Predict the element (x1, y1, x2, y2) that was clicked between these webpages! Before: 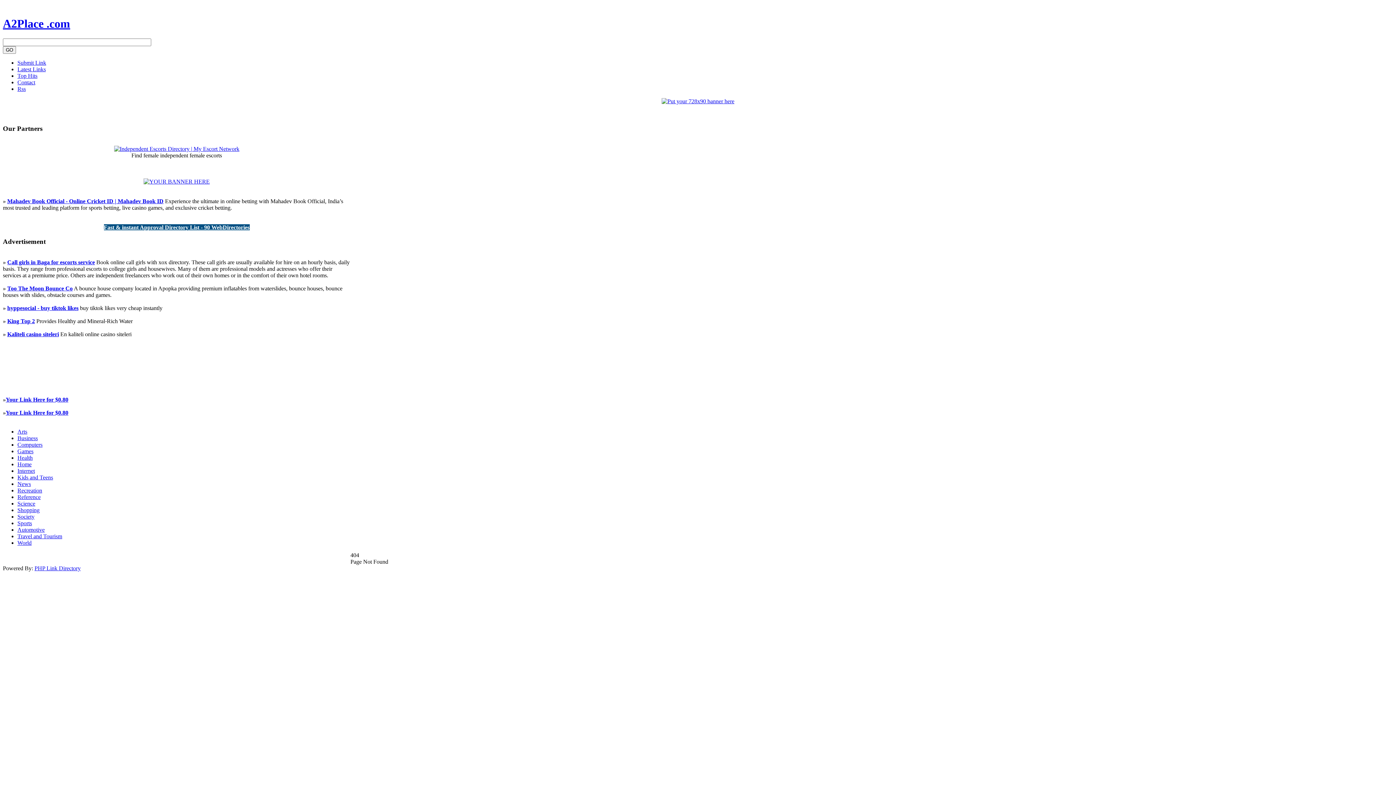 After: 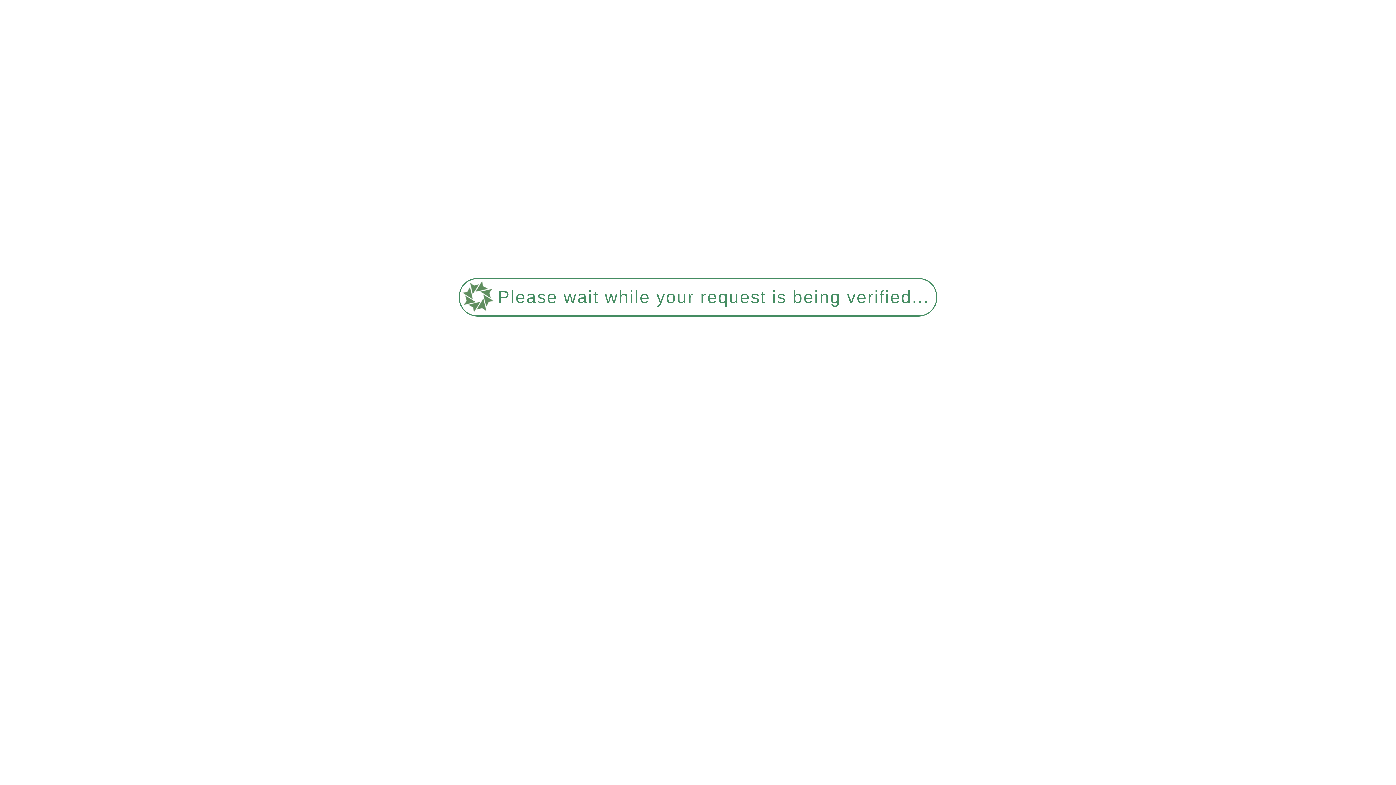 Action: bbox: (17, 487, 42, 493) label: Recreation